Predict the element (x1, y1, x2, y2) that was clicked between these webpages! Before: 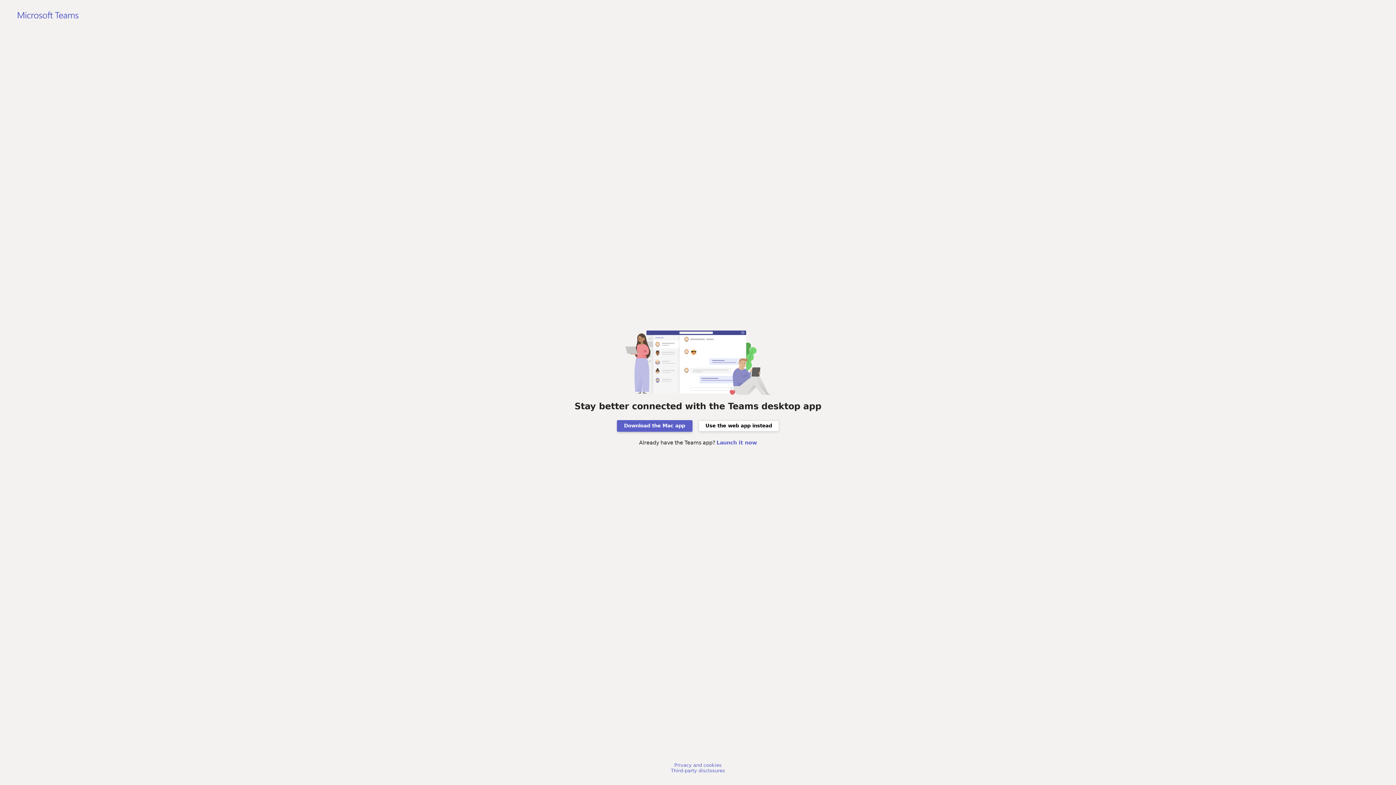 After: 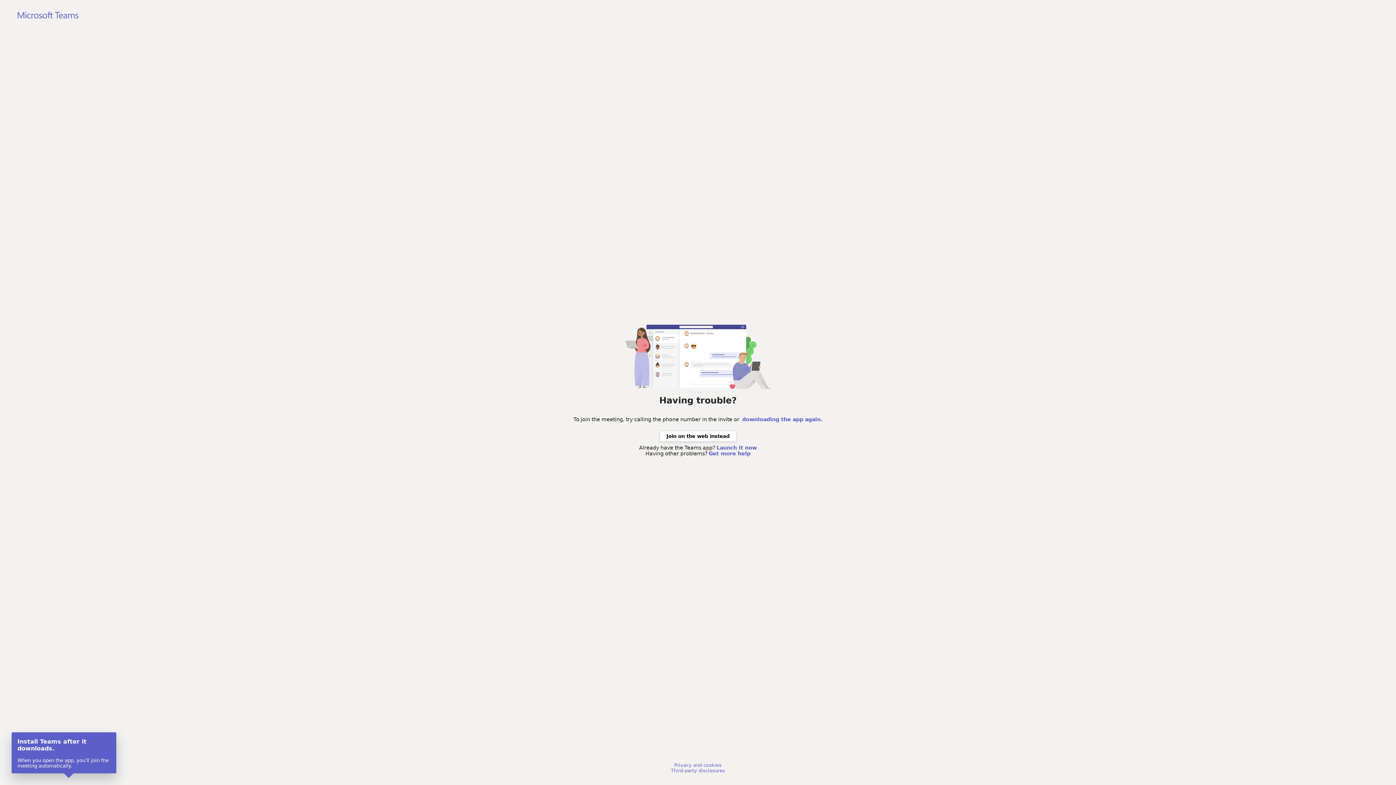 Action: bbox: (616, 420, 692, 431) label: Download the Mac app